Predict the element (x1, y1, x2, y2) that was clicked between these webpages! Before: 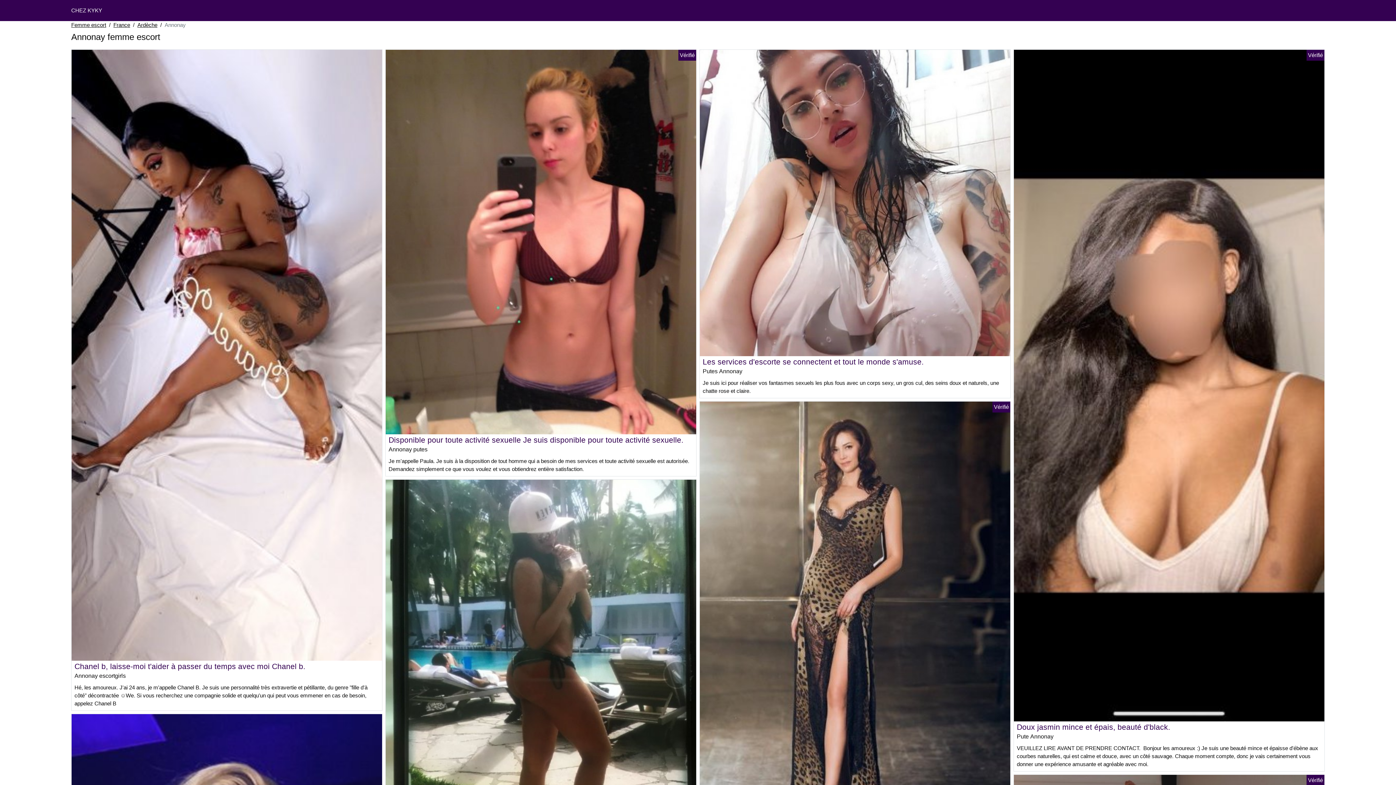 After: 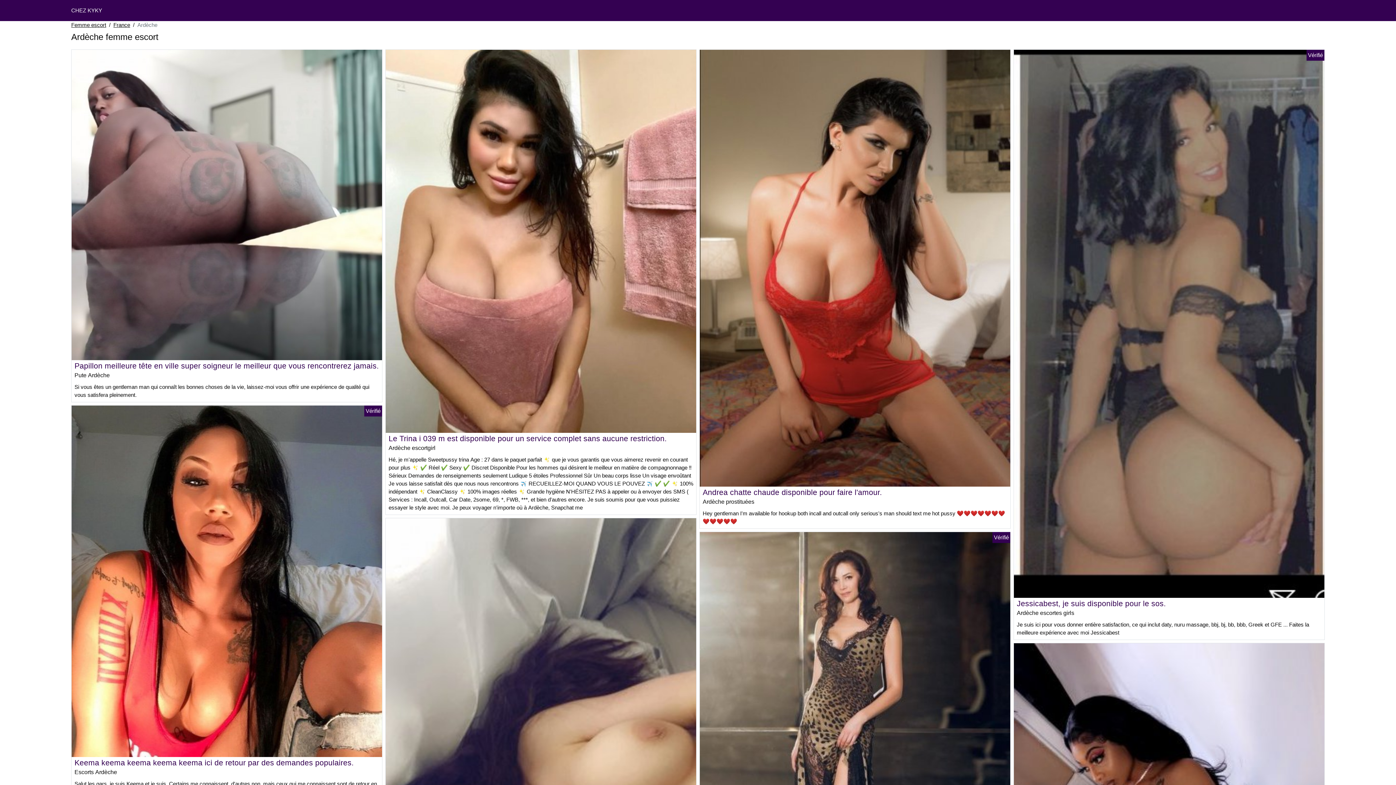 Action: label: Ardèche bbox: (137, 21, 157, 29)